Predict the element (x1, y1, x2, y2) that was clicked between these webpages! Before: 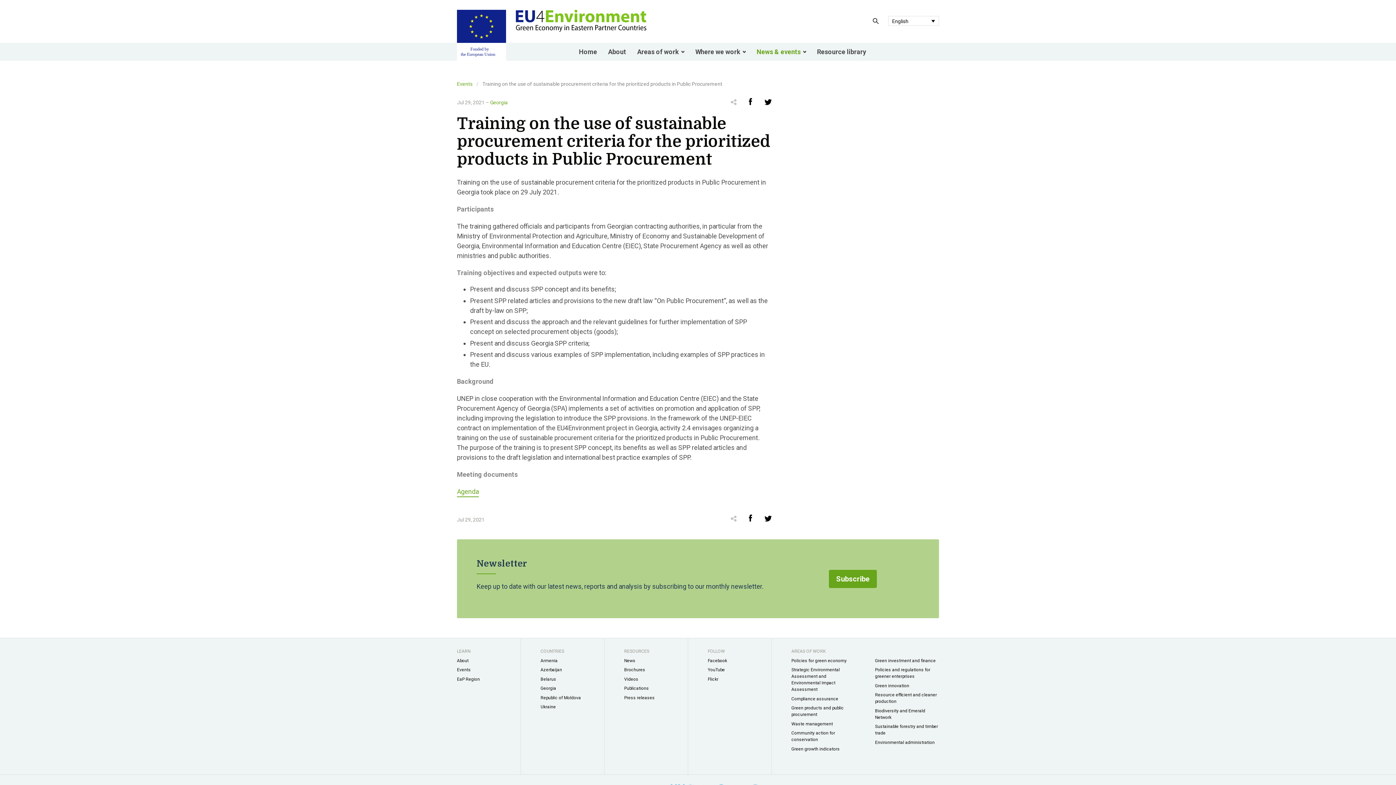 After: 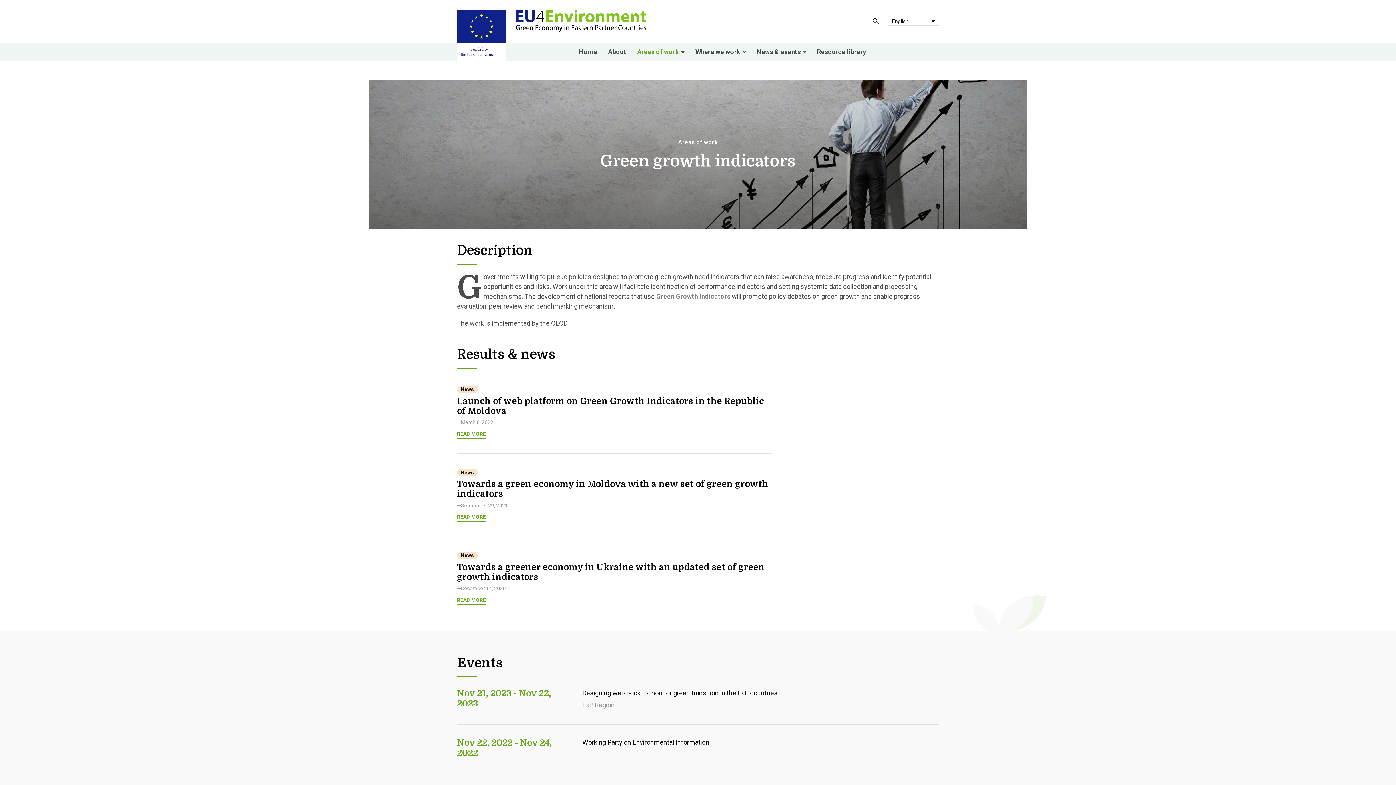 Action: label: Green growth indicators bbox: (791, 746, 840, 751)